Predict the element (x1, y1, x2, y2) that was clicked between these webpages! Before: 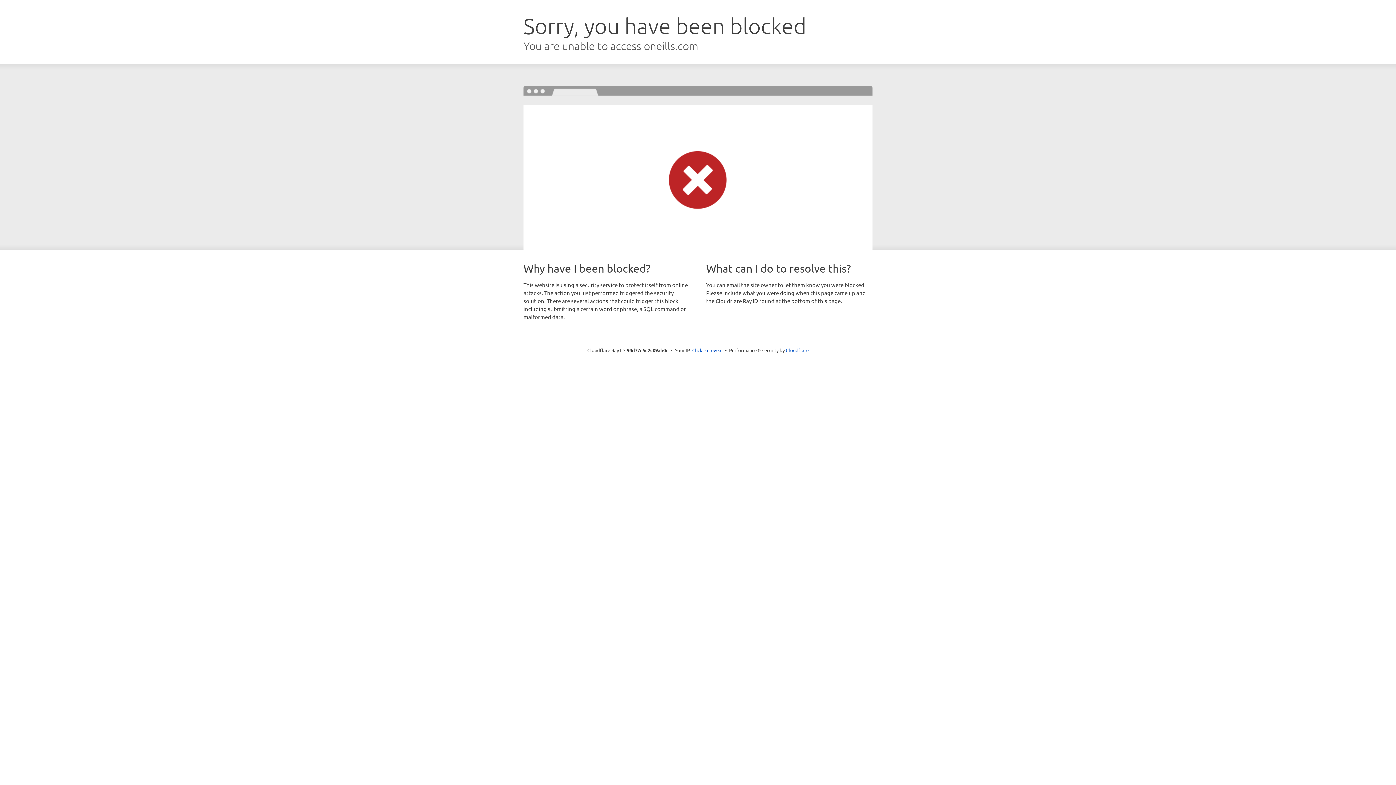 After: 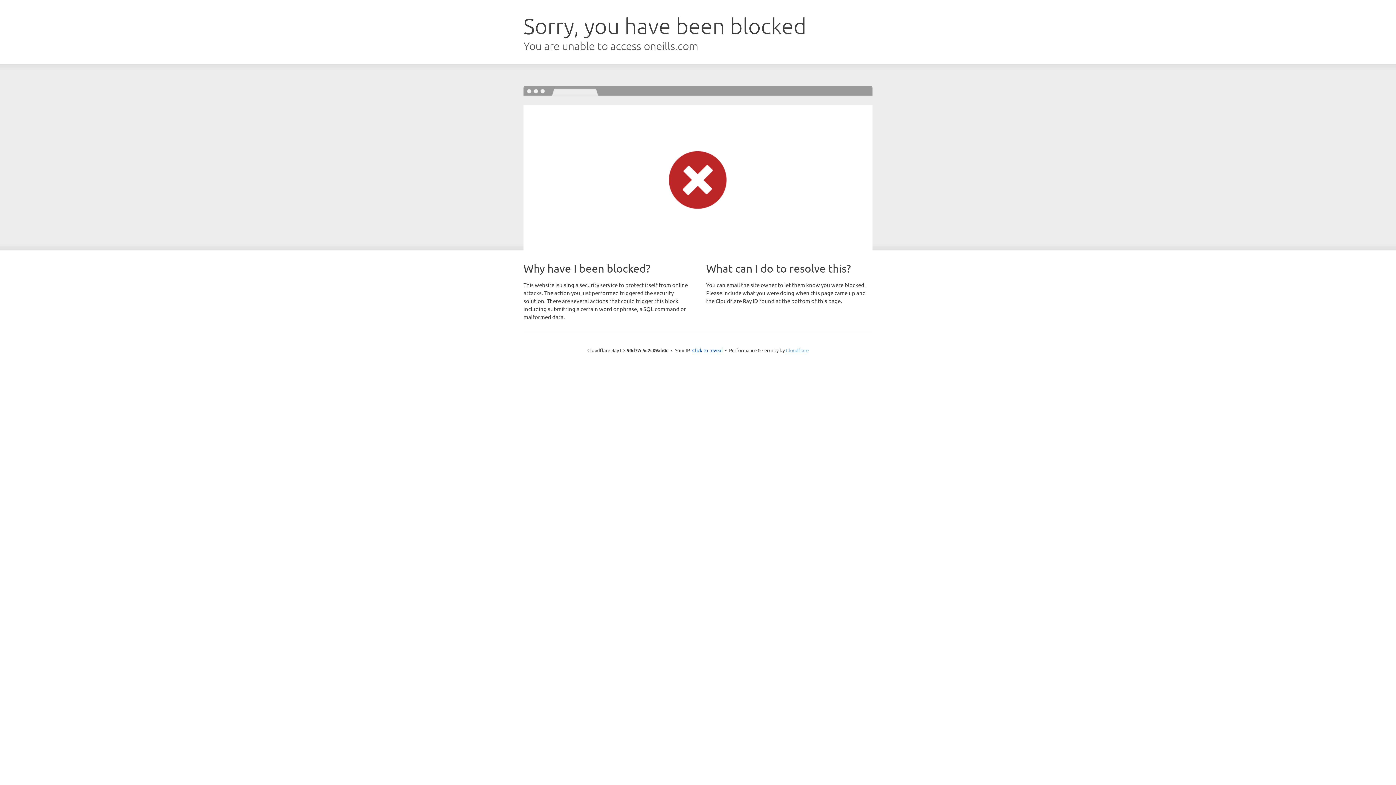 Action: bbox: (786, 347, 808, 353) label: Cloudflare